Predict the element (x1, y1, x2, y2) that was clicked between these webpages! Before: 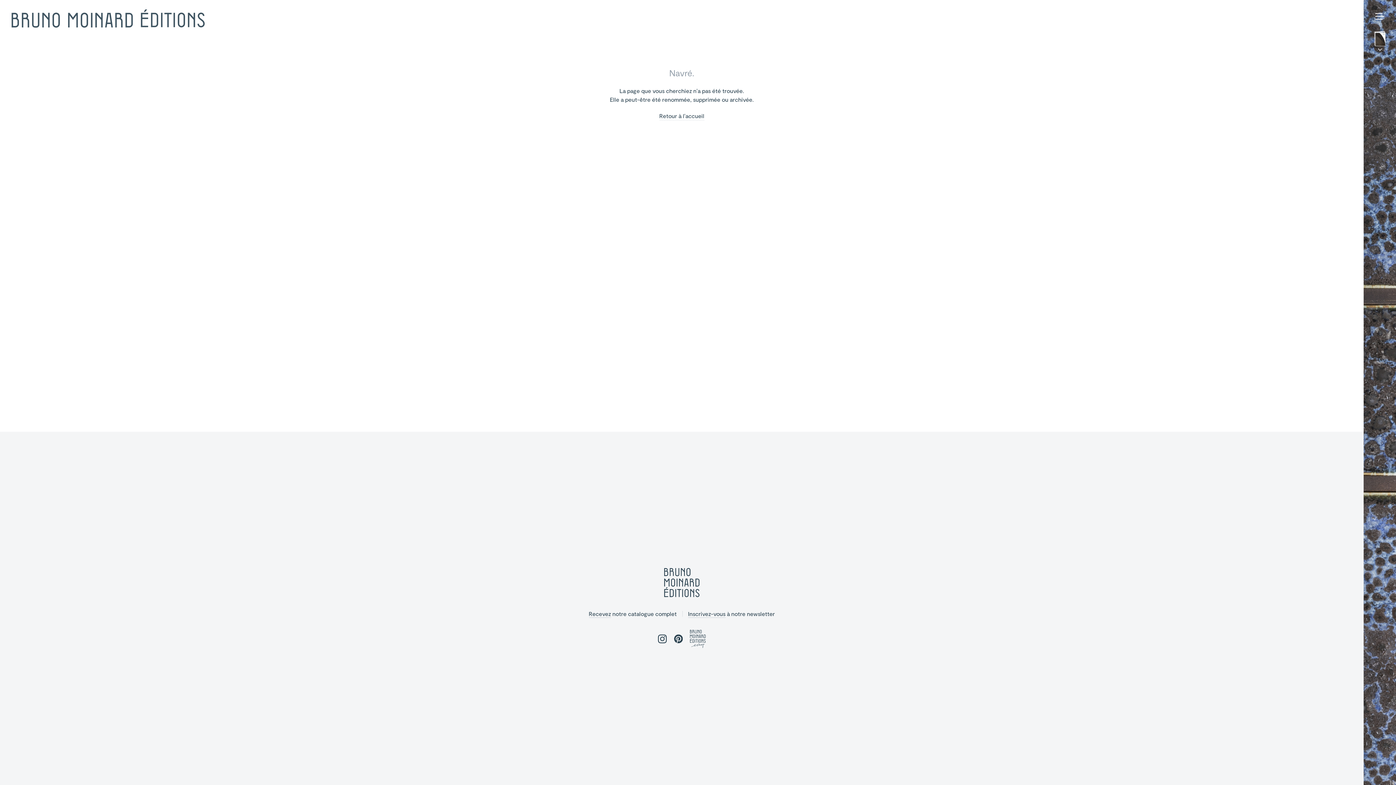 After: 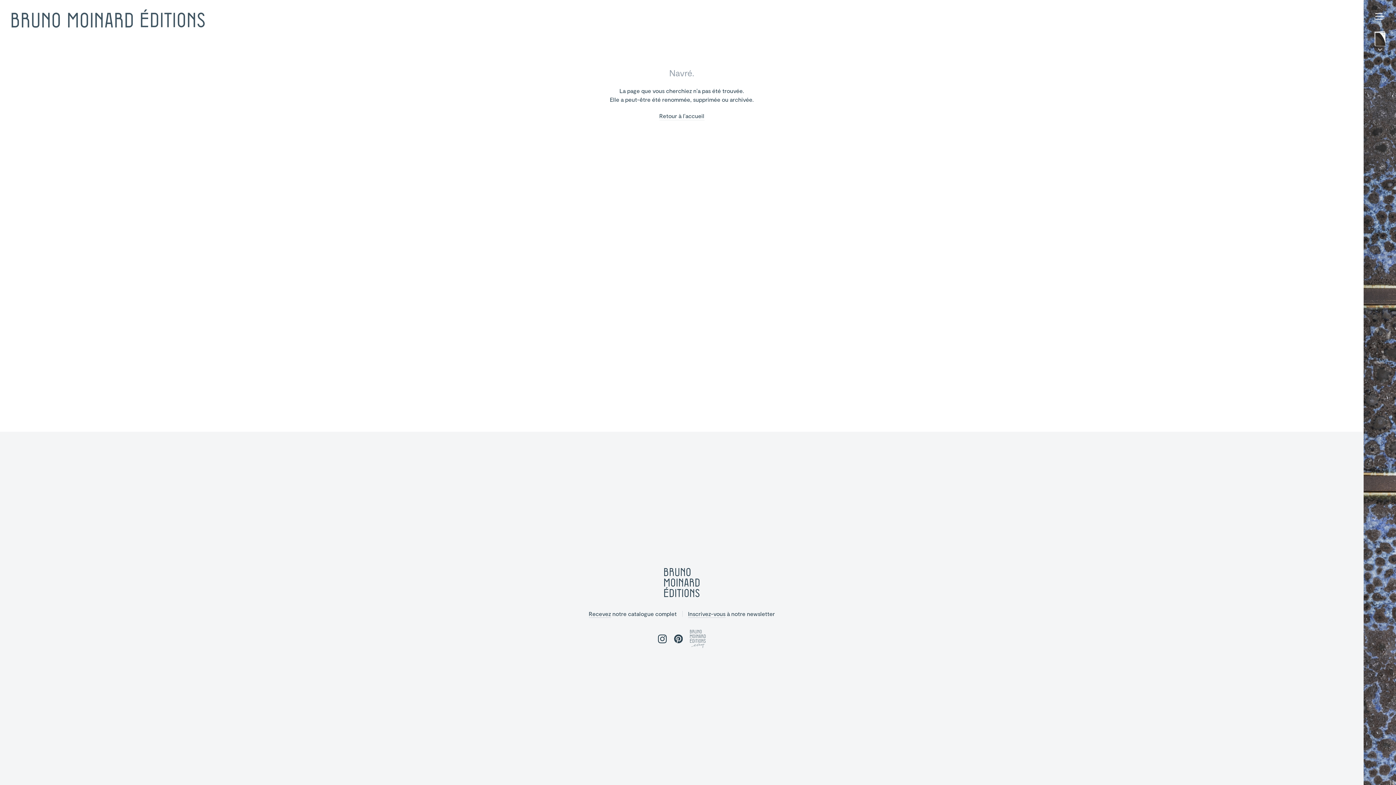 Action: bbox: (690, 630, 705, 649)